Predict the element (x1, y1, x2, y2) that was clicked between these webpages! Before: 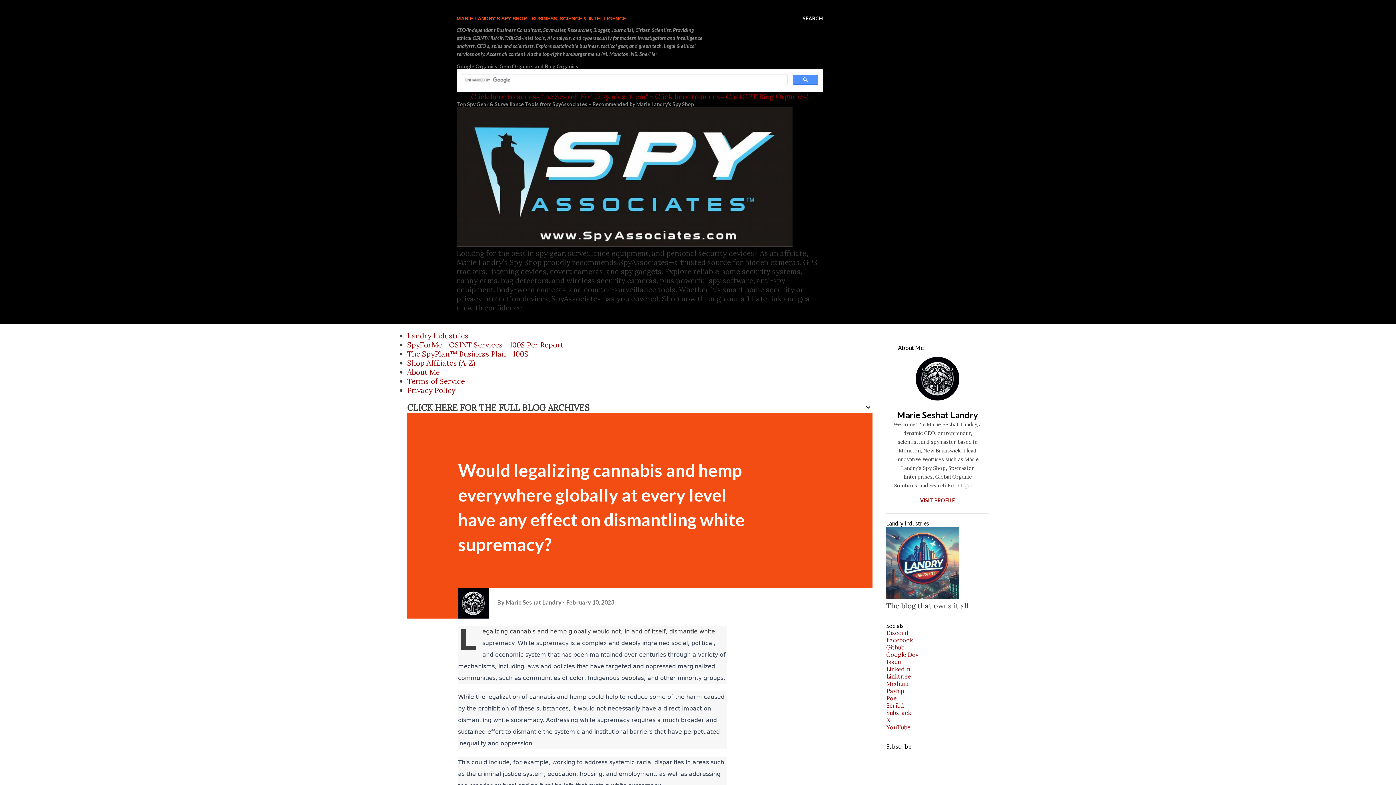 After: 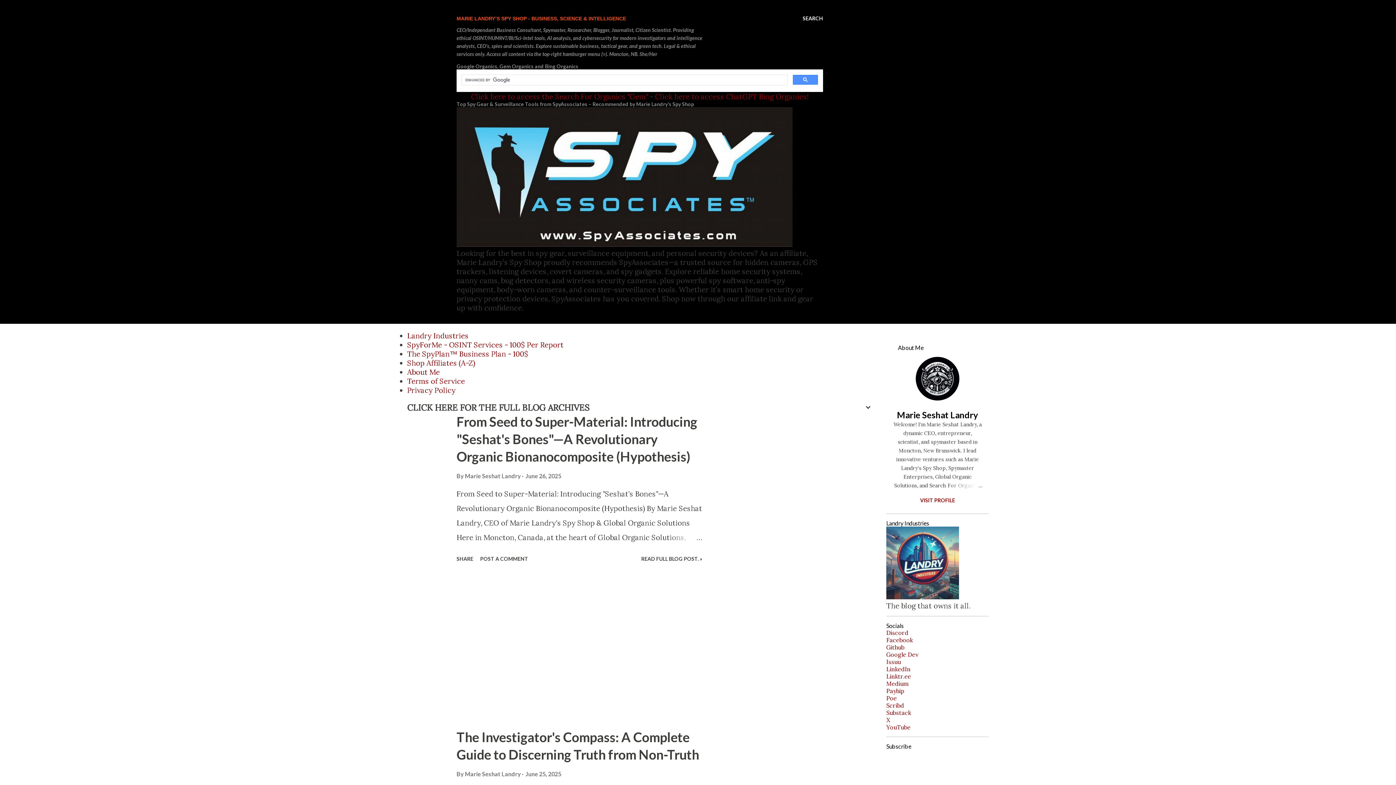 Action: label: MARIE LANDRY’S SPY SHOP - BUSINESS, SCIENCE & INTELLIGENCE bbox: (456, 15, 626, 21)